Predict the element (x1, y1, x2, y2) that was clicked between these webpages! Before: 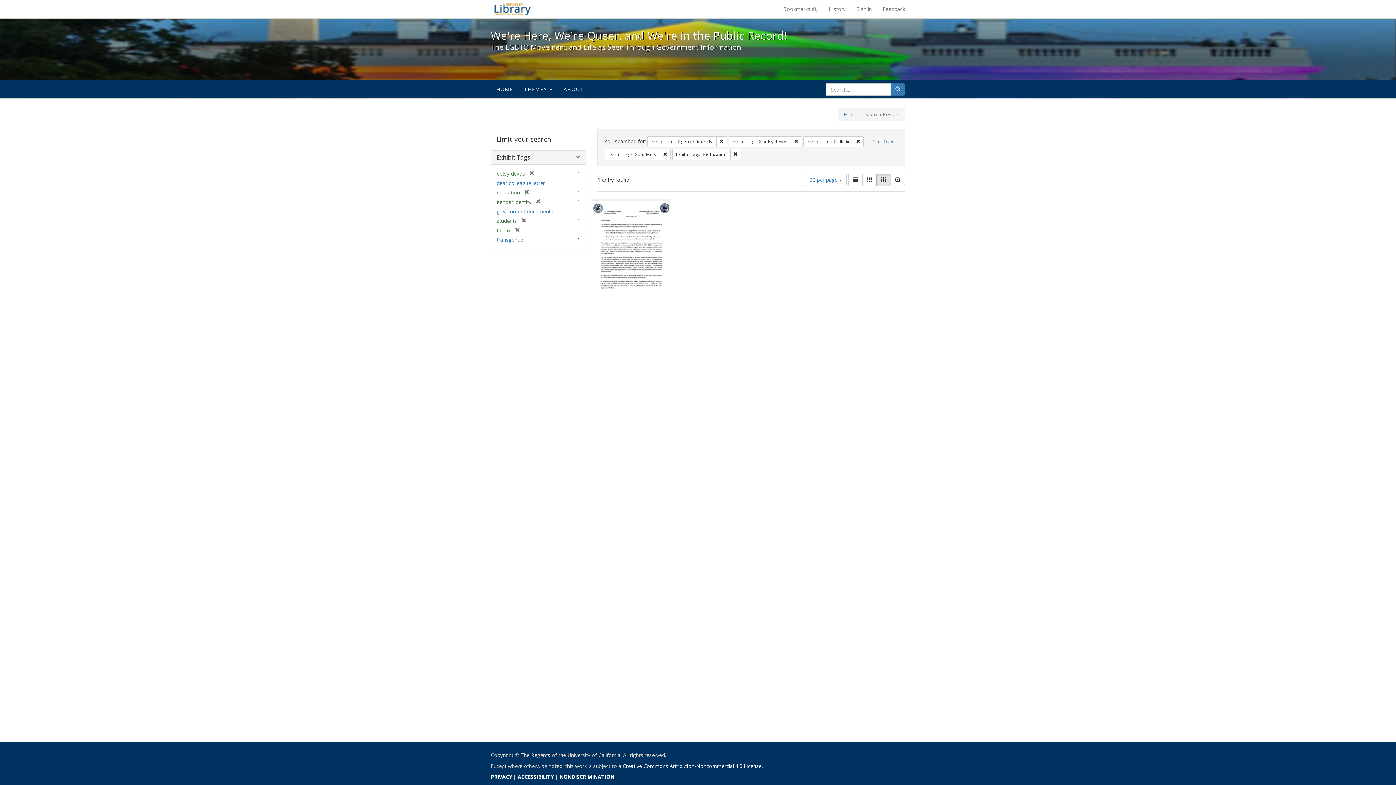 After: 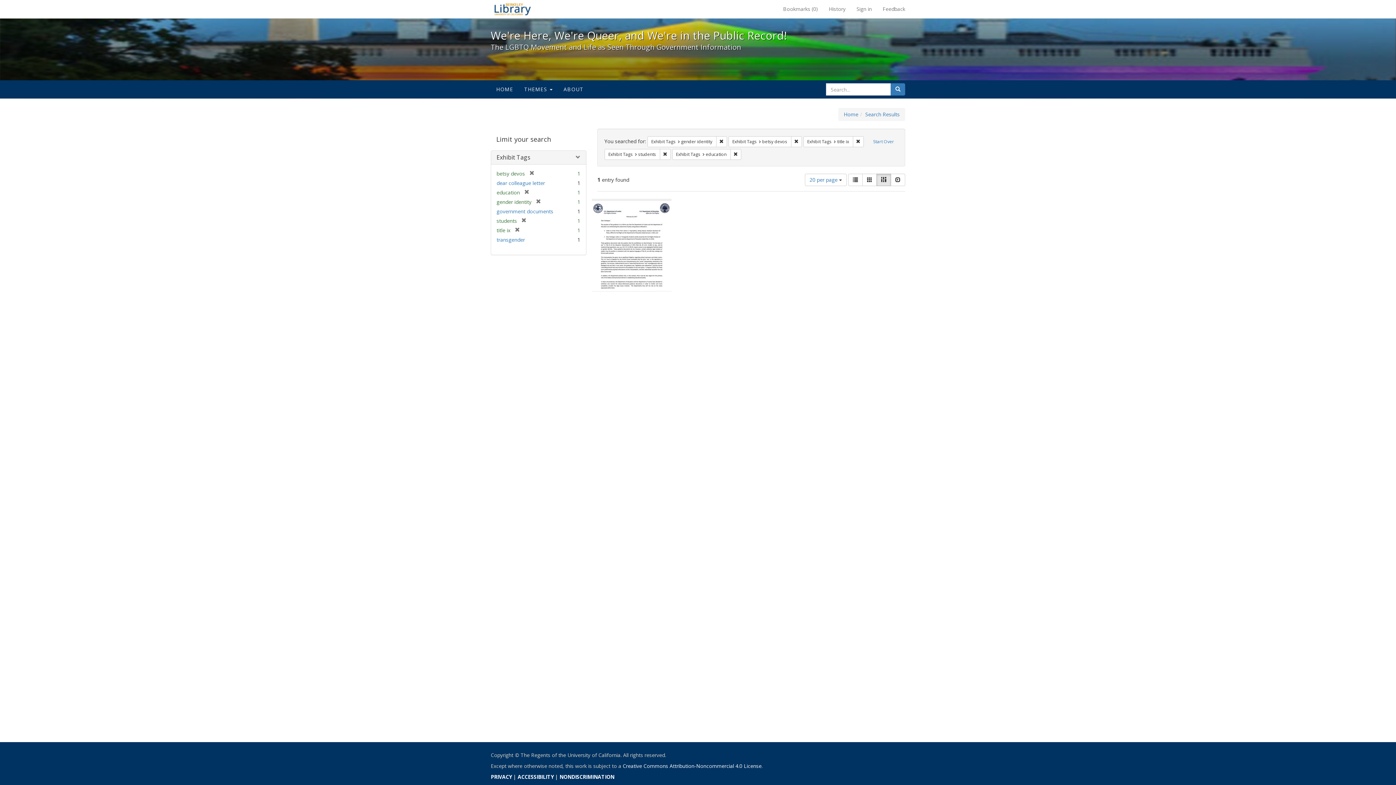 Action: label: Search bbox: (890, 83, 905, 95)